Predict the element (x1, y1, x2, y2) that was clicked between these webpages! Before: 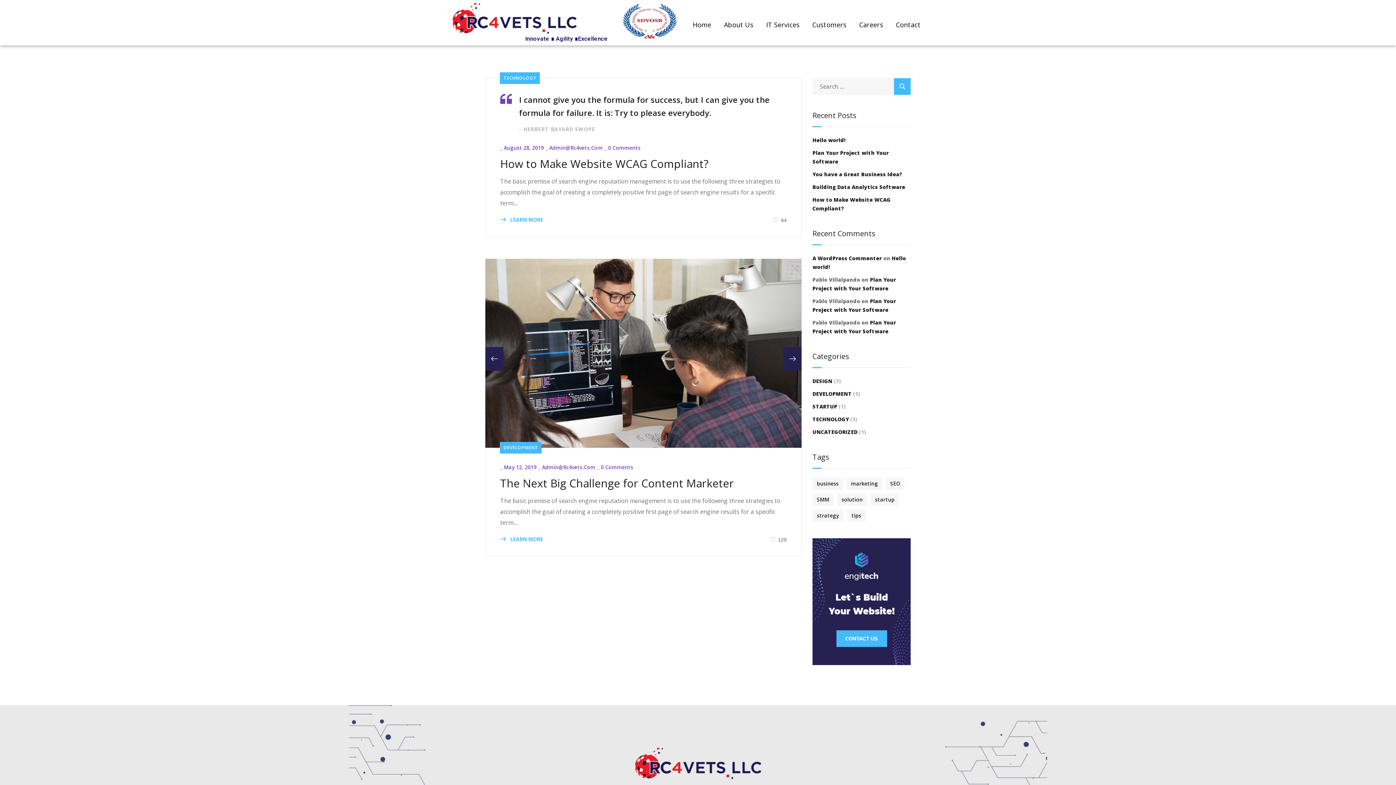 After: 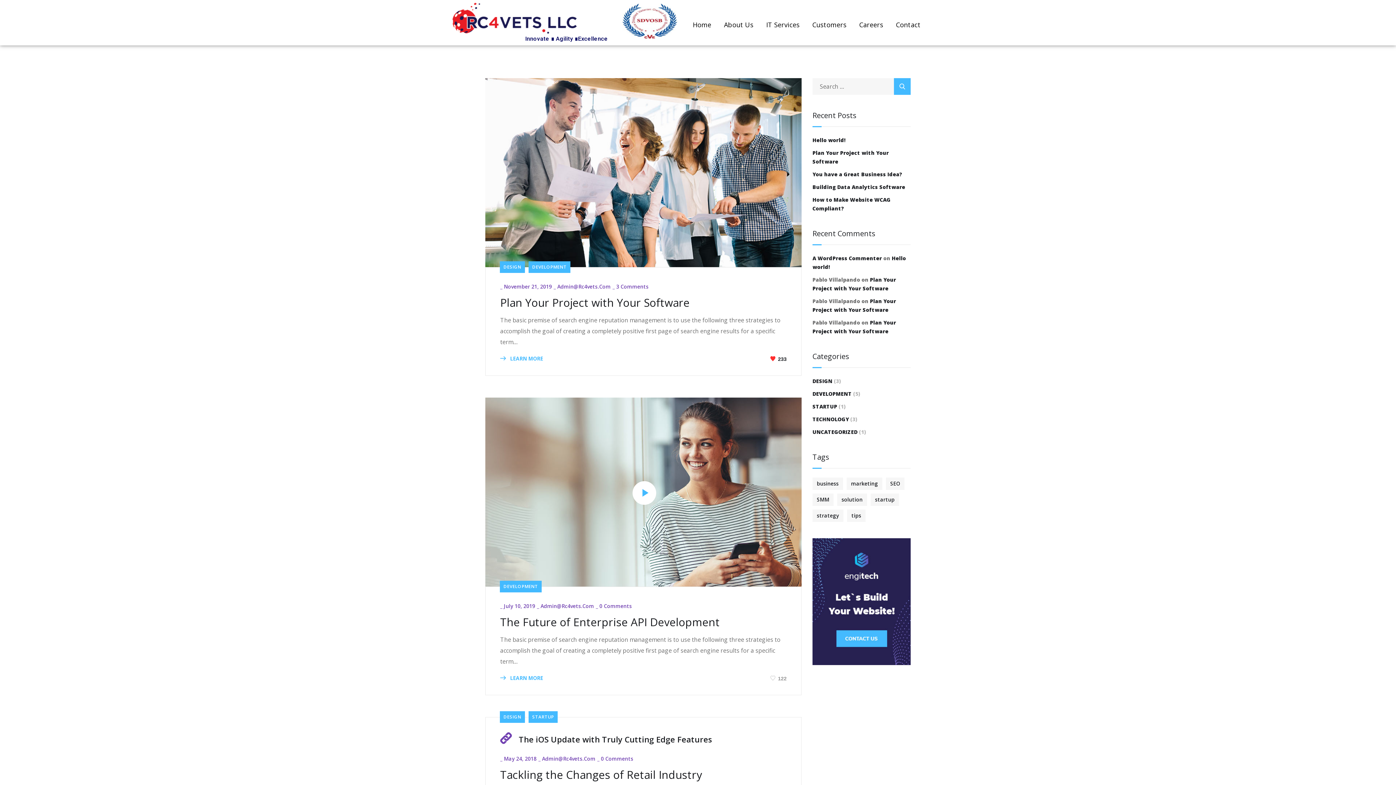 Action: label: business (3 items) bbox: (812, 477, 843, 490)